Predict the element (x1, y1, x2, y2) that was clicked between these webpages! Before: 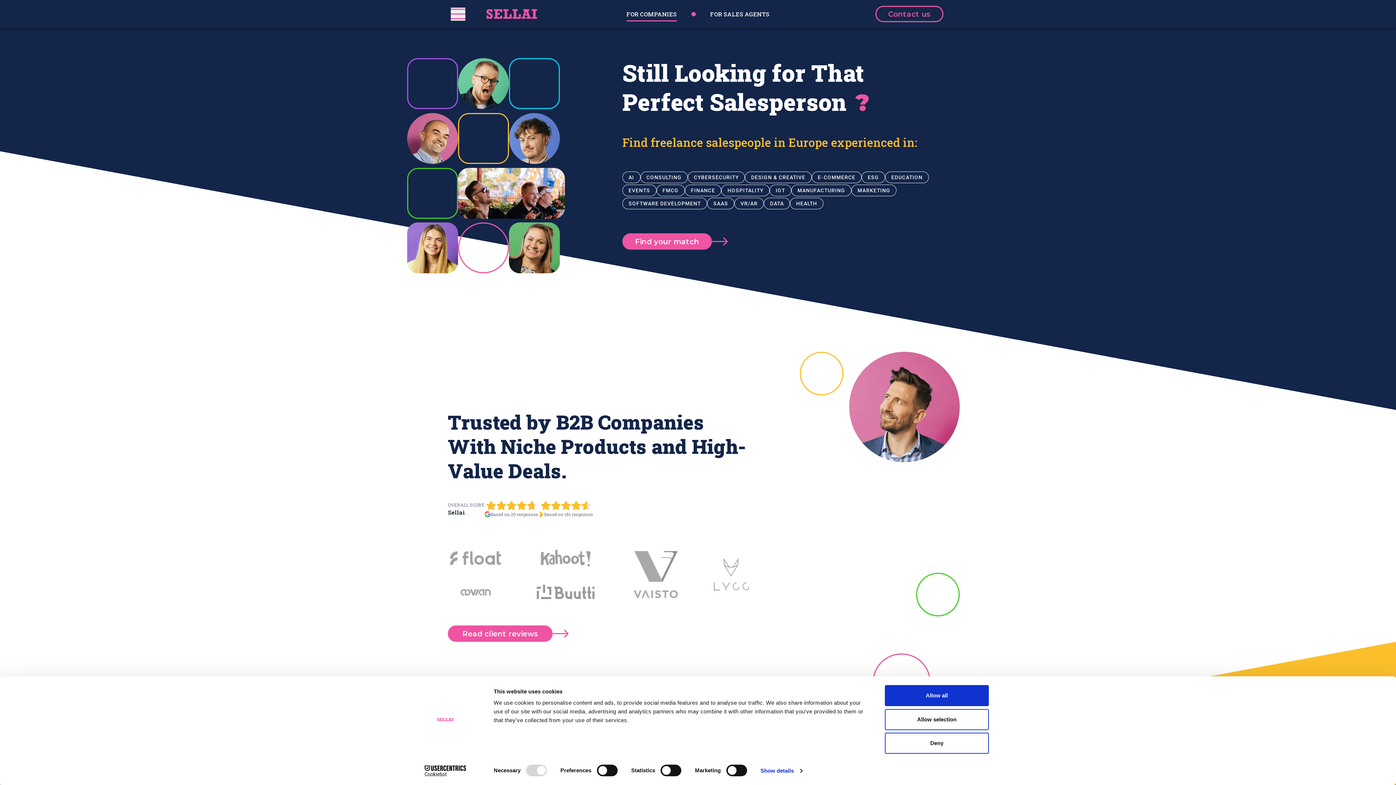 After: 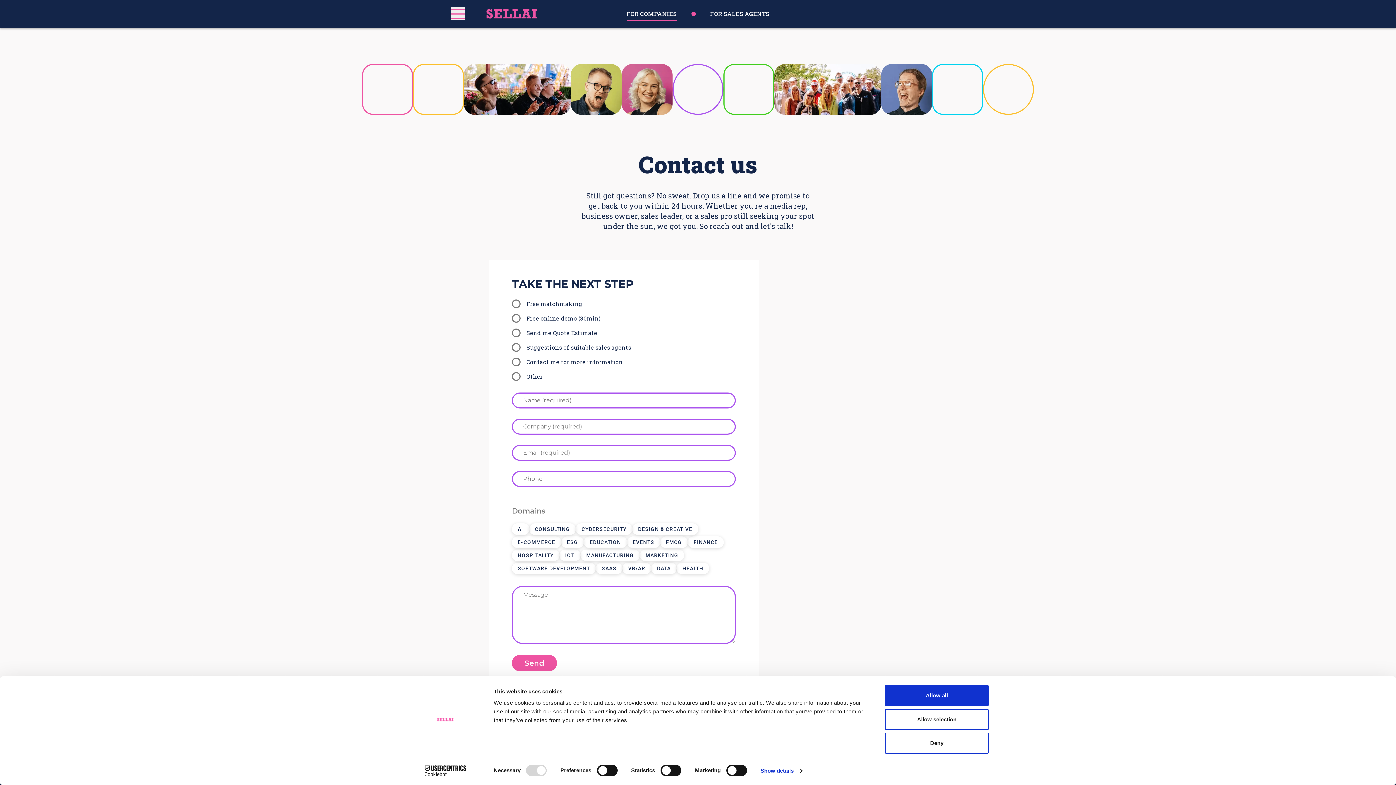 Action: label: Contact us bbox: (875, 5, 945, 22)